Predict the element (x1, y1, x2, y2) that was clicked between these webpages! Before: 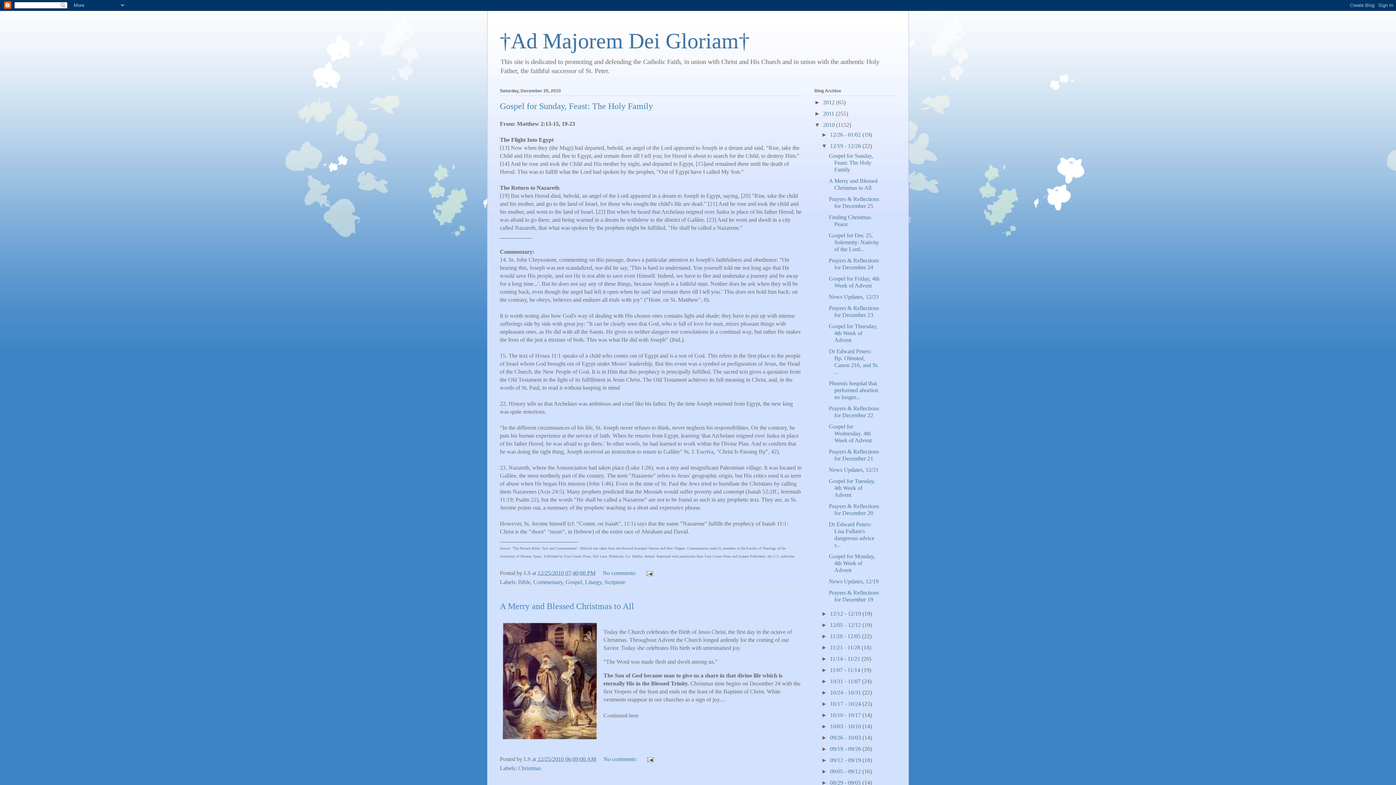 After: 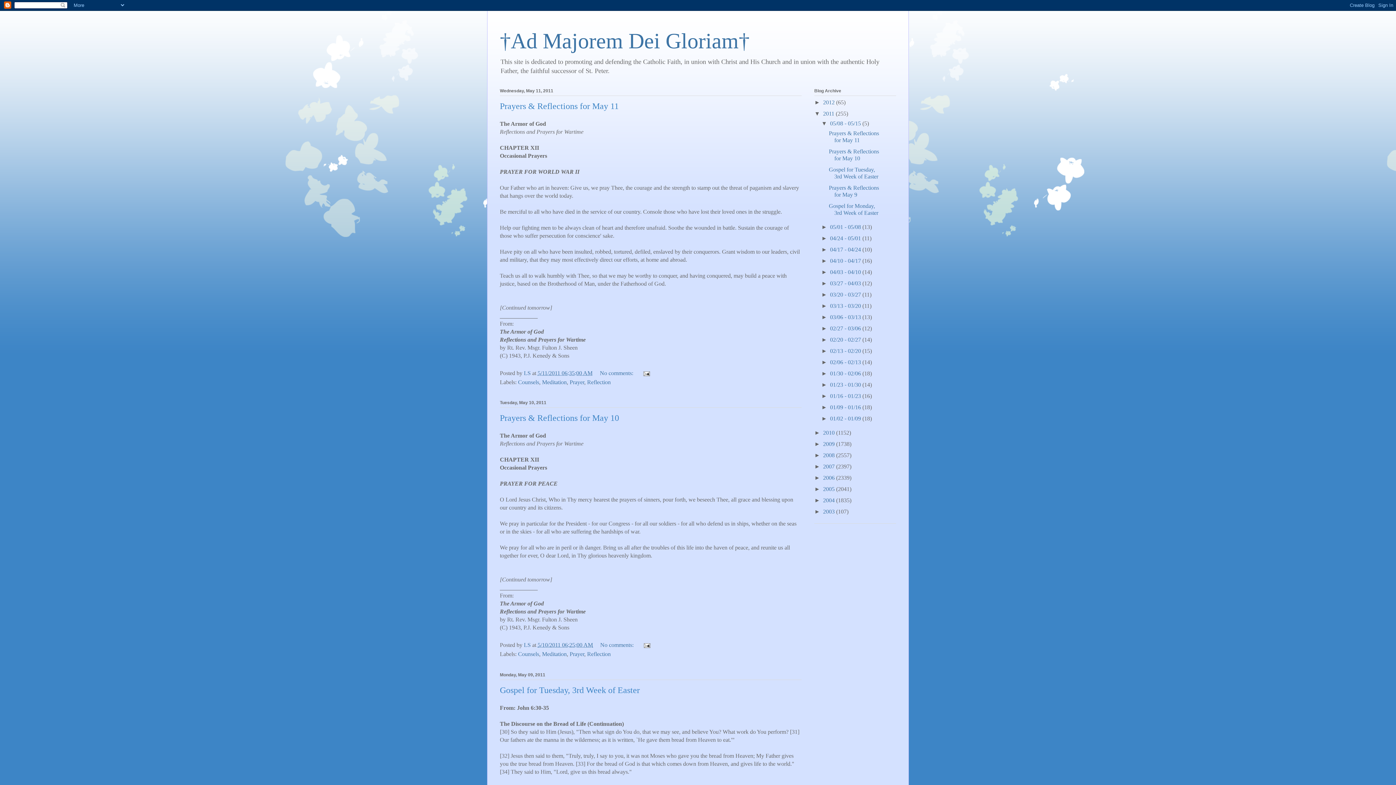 Action: label: 2011  bbox: (823, 110, 836, 116)